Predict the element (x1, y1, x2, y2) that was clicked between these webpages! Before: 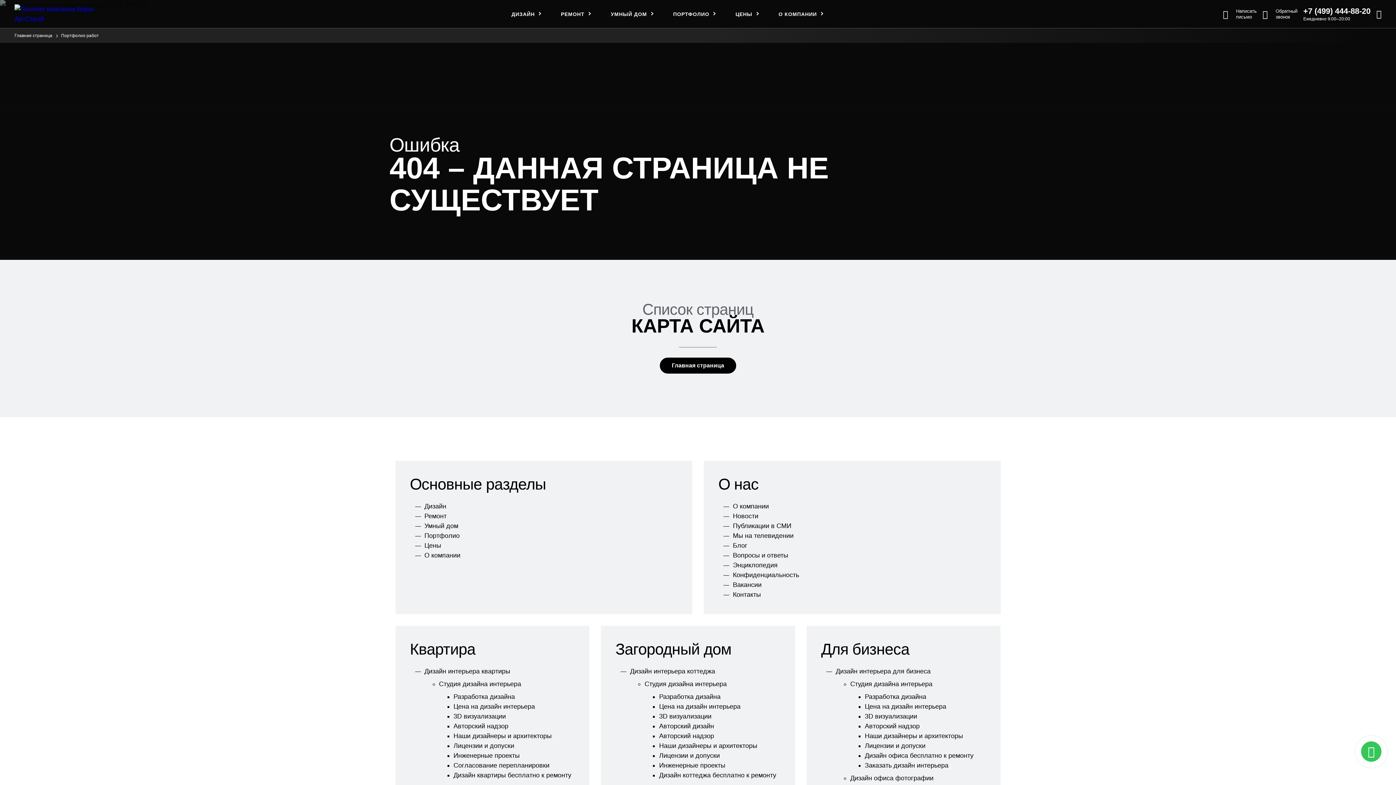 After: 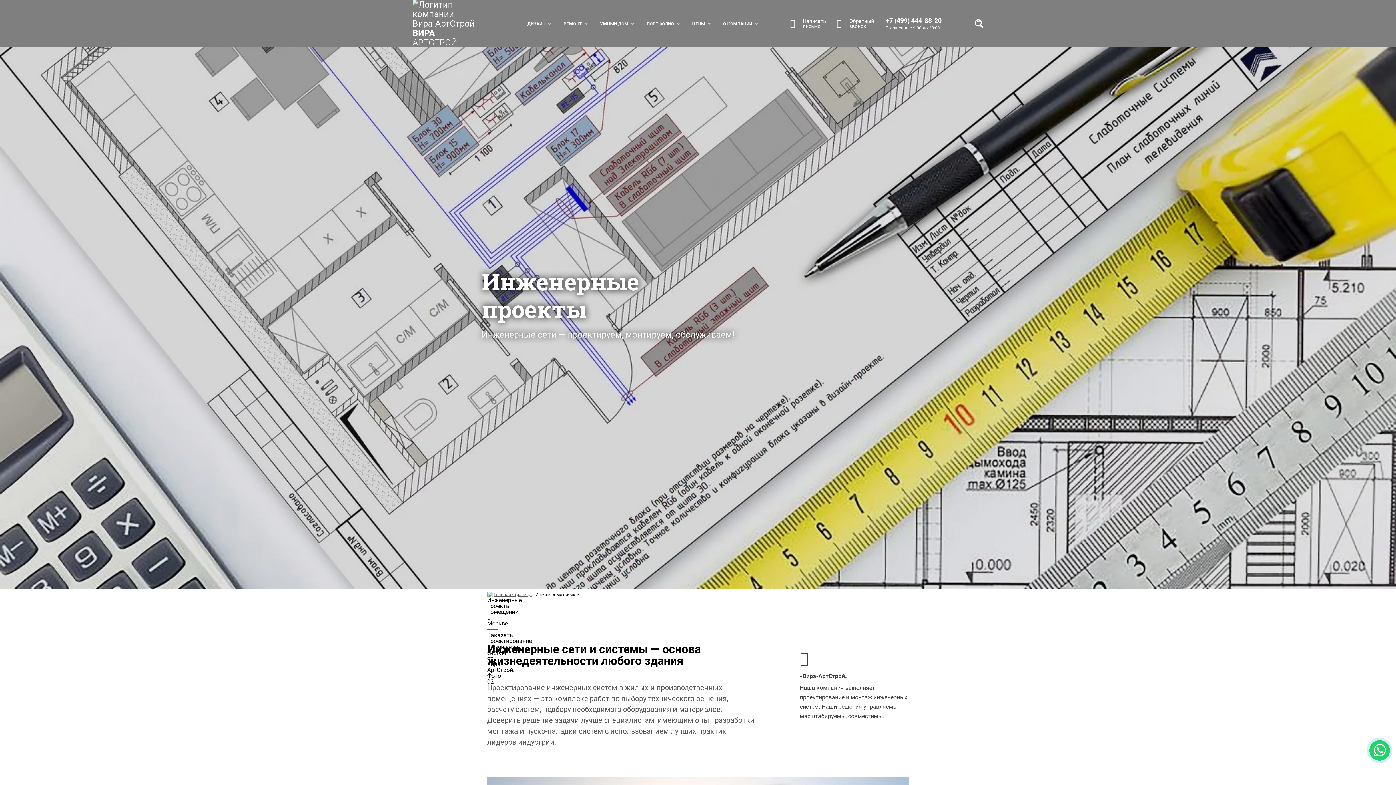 Action: bbox: (659, 762, 725, 769) label: Инженерные проекты